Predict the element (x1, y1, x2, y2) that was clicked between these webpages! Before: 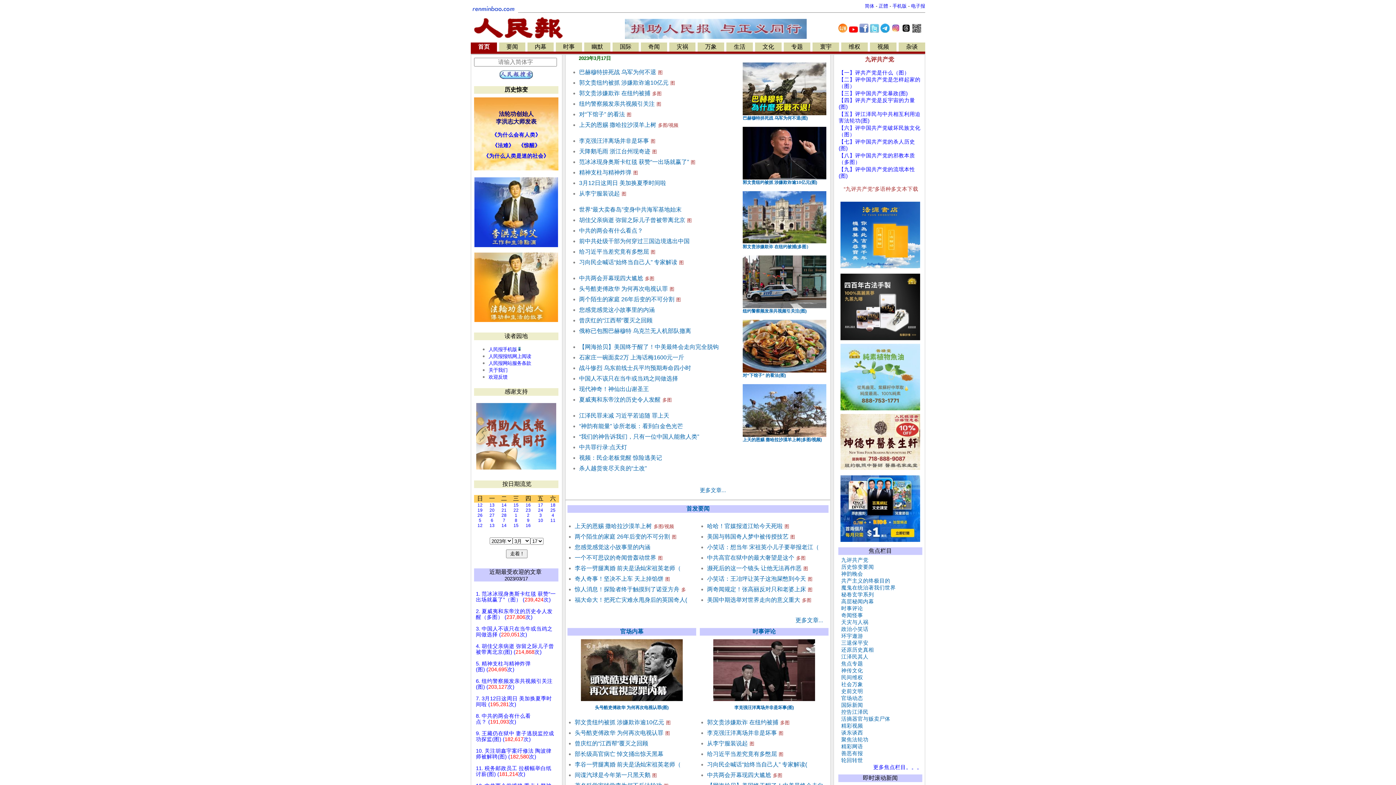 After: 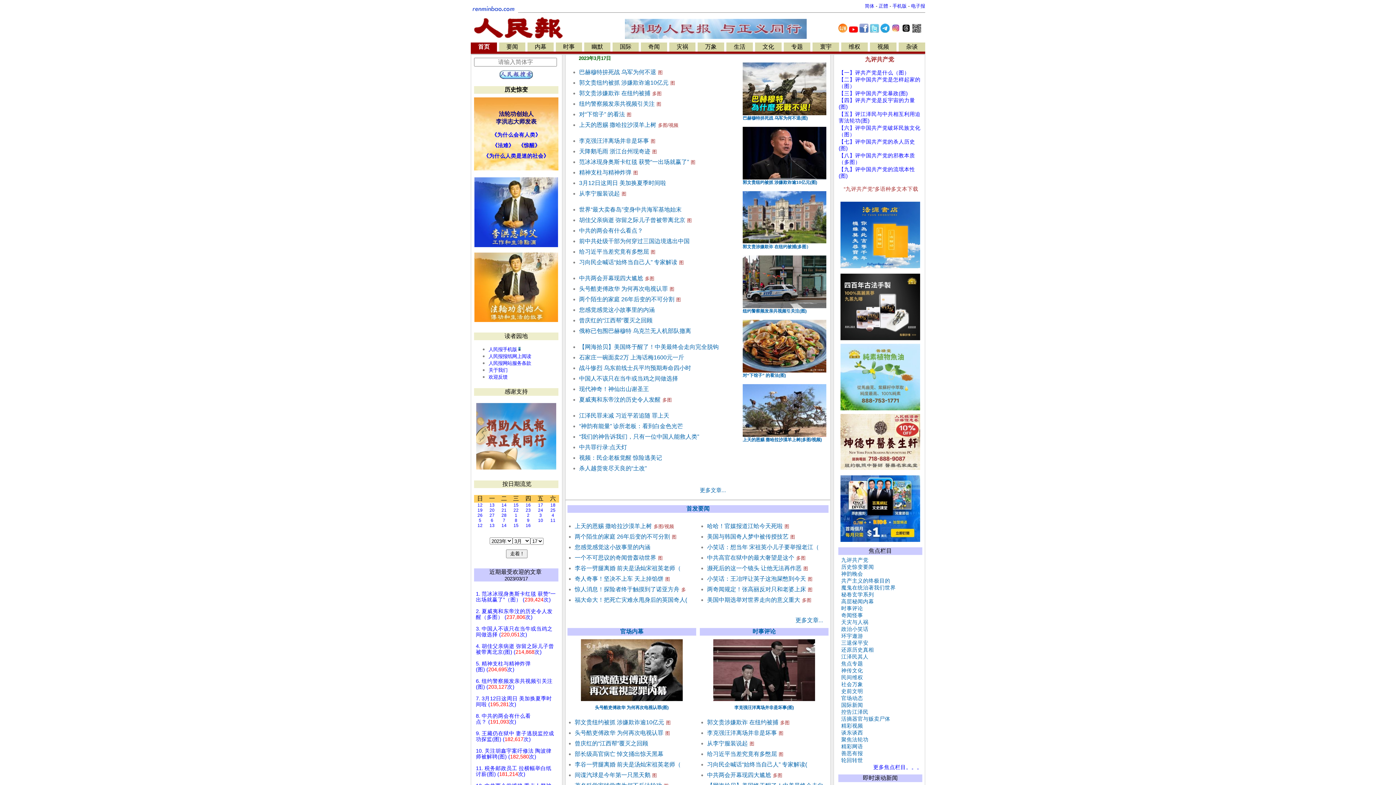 Action: bbox: (891, 27, 900, 33)